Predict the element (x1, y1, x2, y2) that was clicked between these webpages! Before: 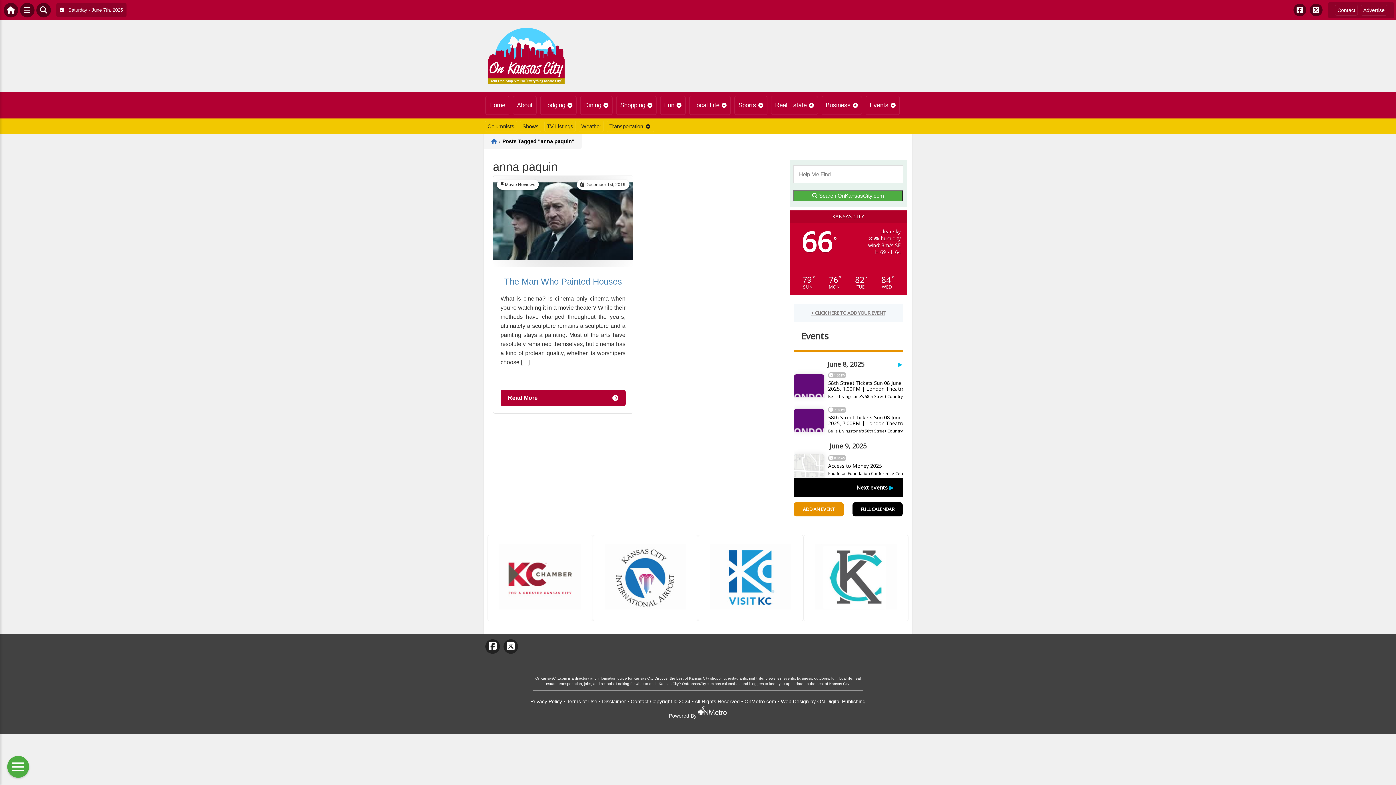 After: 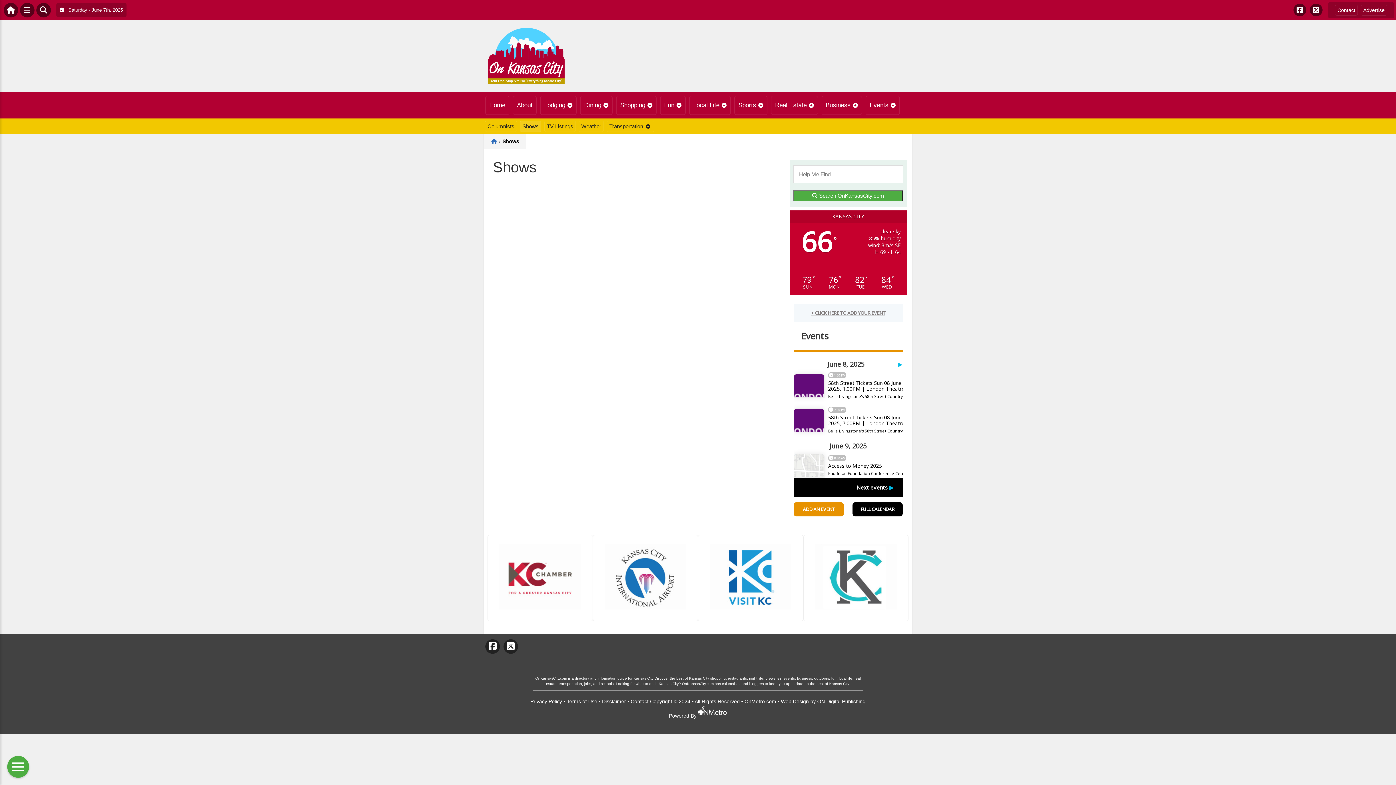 Action: label: Shows bbox: (520, 120, 541, 132)